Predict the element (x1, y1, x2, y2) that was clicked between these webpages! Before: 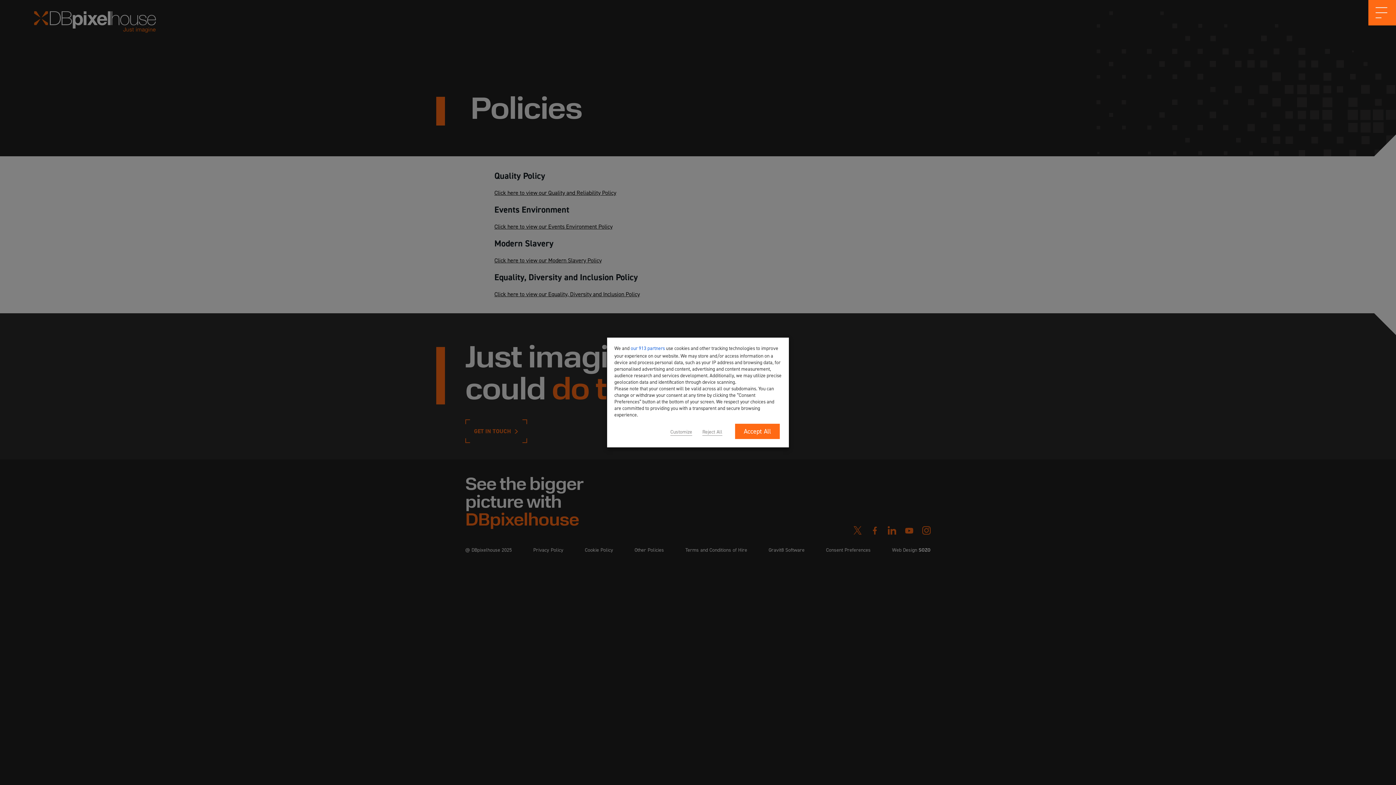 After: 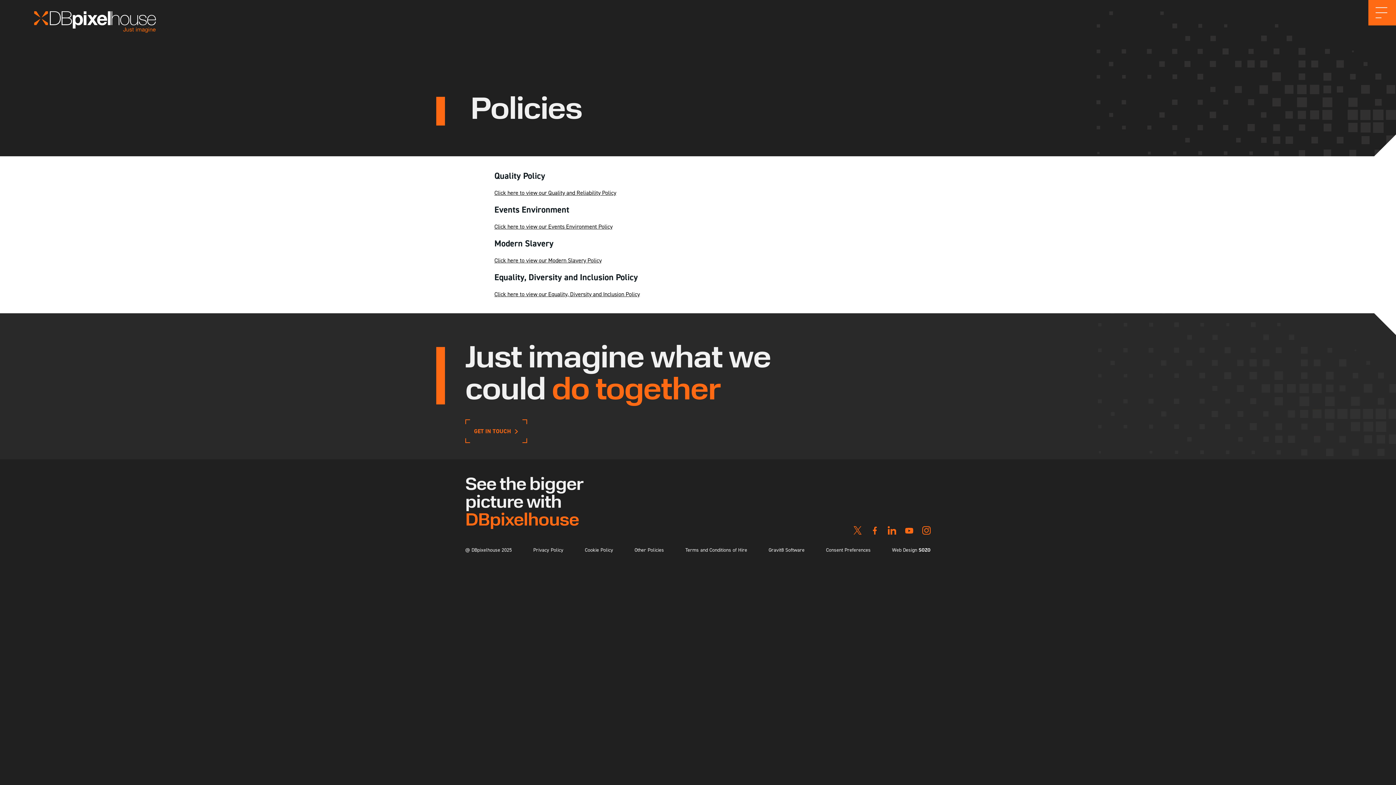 Action: bbox: (735, 424, 780, 439) label: Accept All